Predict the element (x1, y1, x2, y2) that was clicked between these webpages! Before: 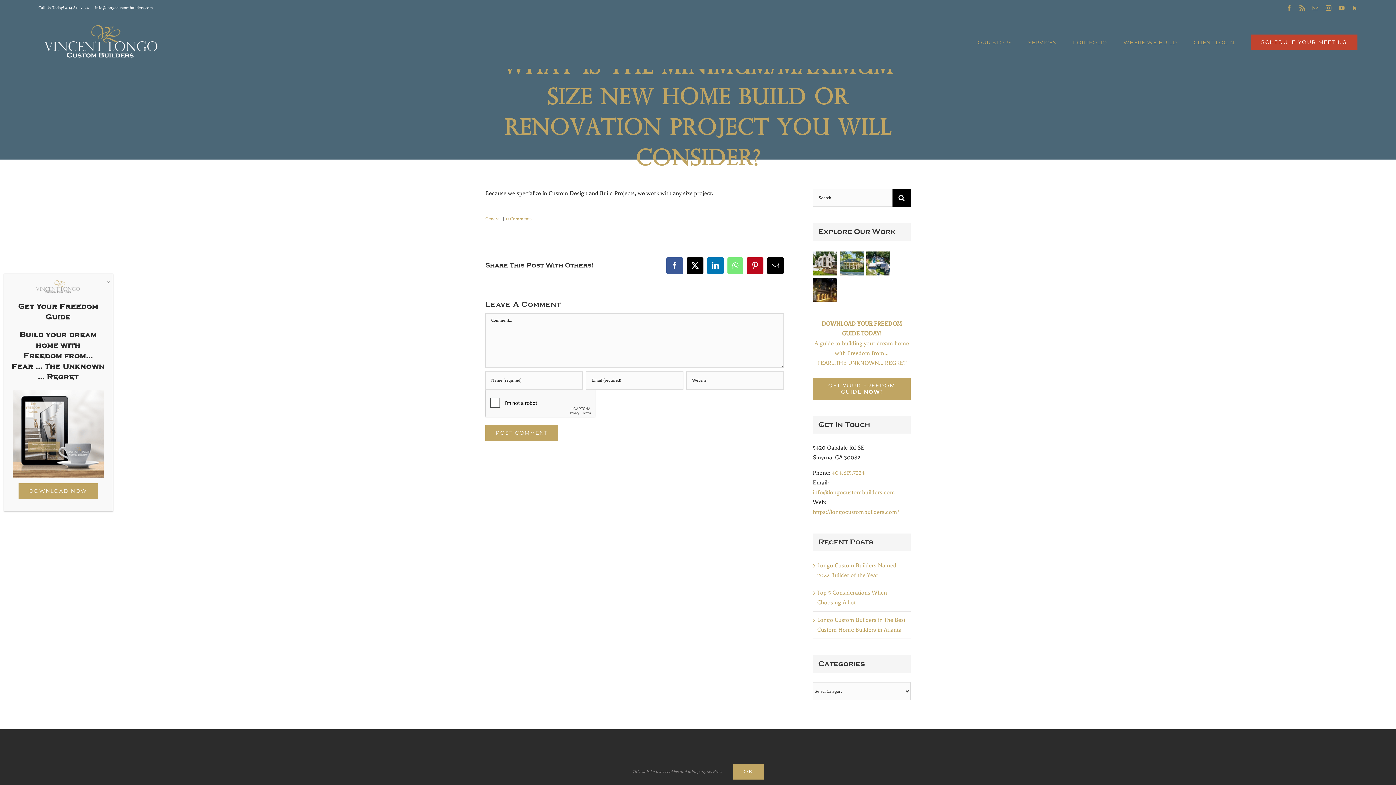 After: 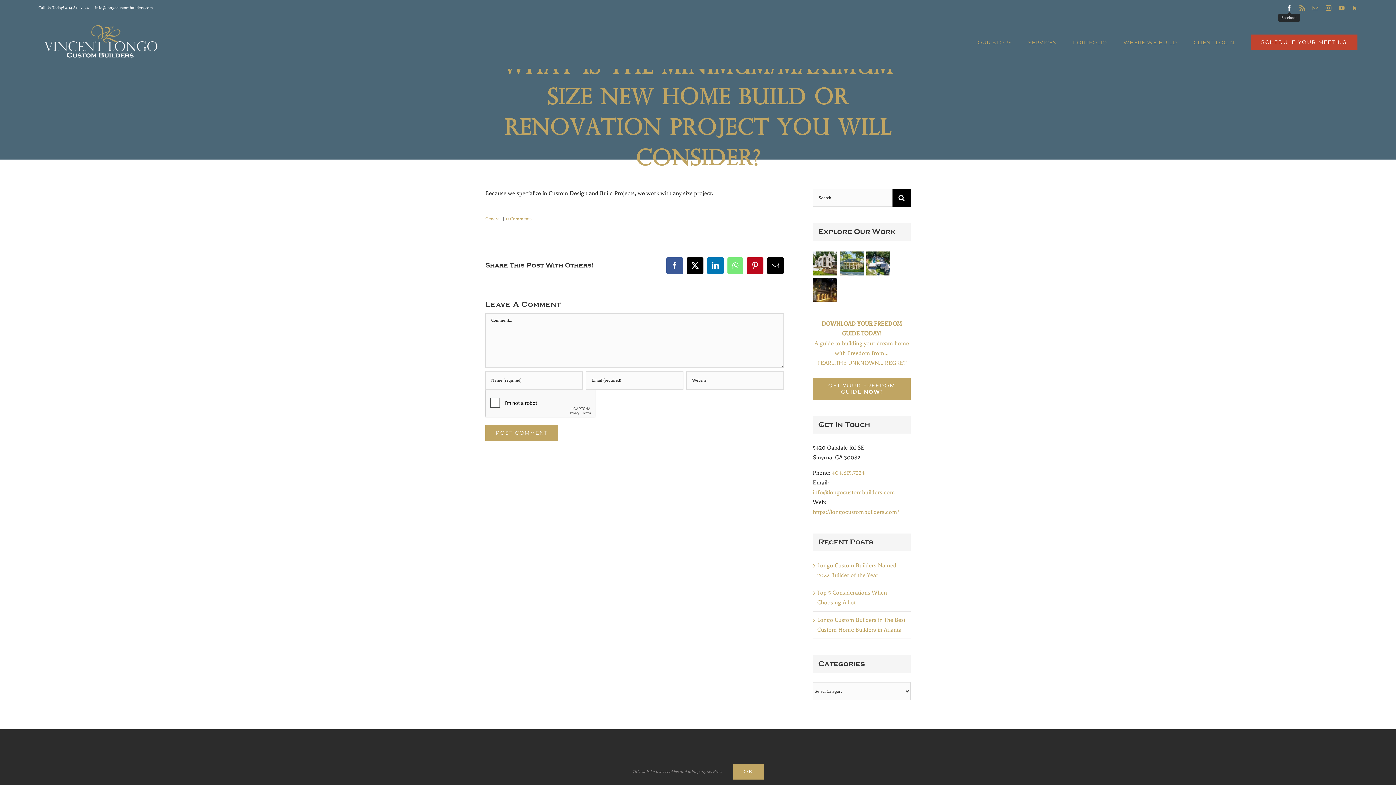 Action: label: Facebook bbox: (1286, 5, 1292, 10)